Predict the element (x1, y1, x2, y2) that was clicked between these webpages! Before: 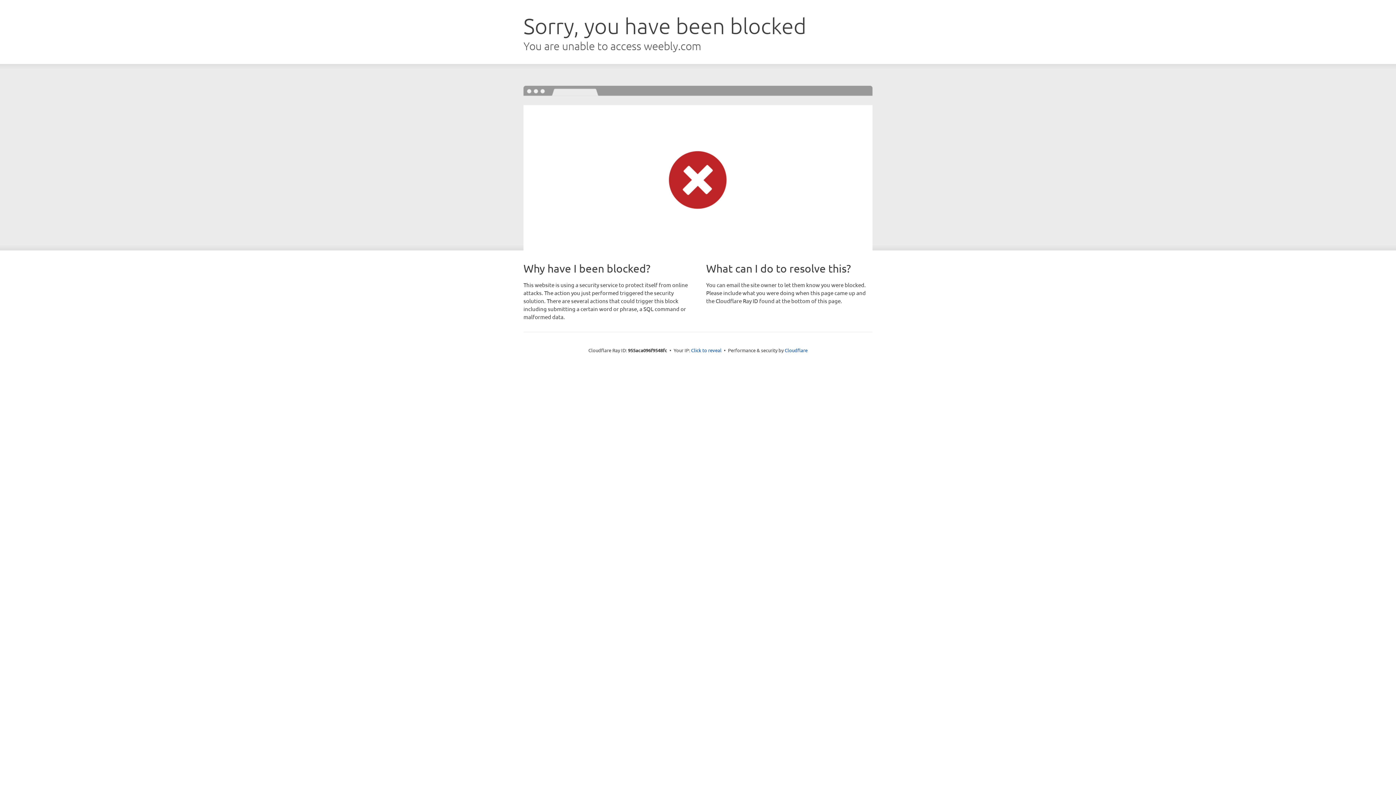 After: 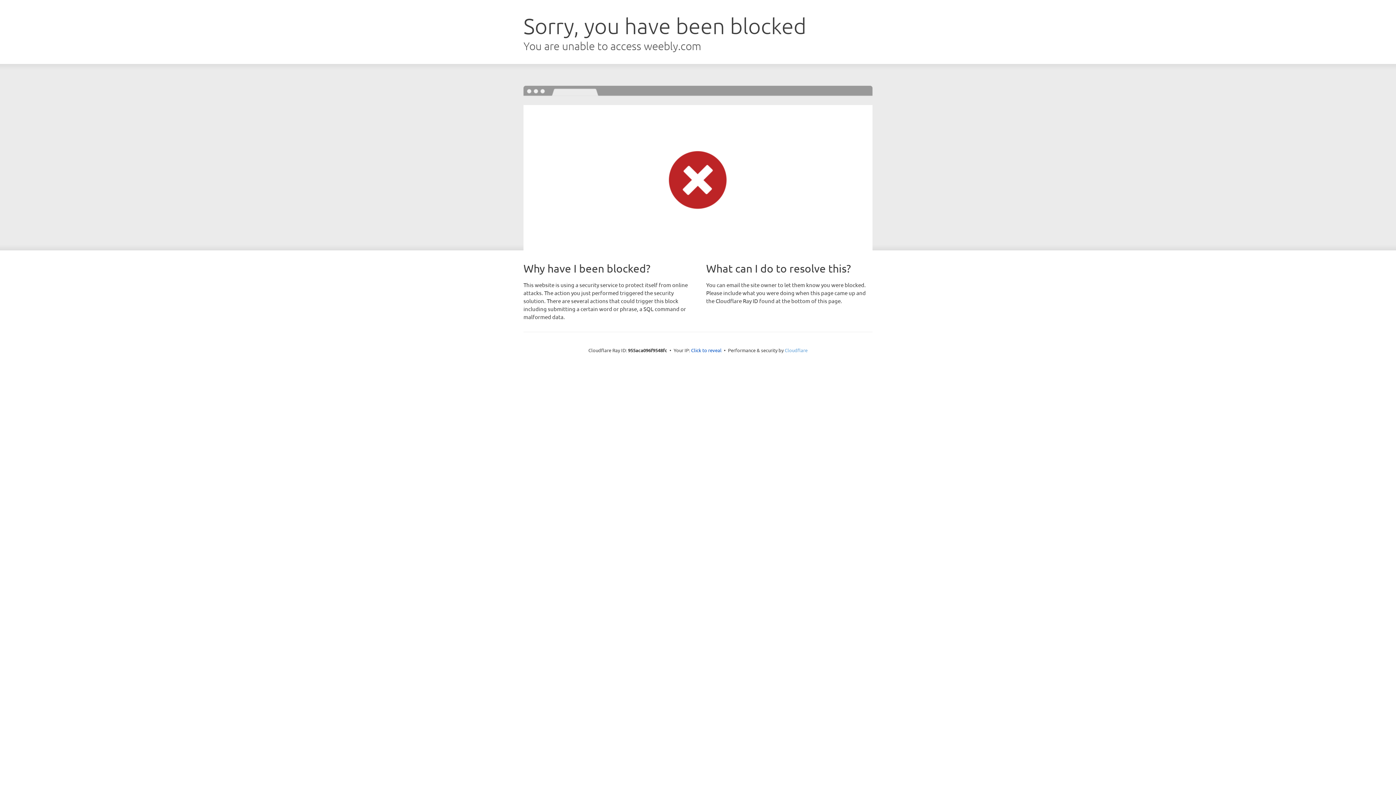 Action: label: Cloudflare bbox: (784, 347, 807, 353)